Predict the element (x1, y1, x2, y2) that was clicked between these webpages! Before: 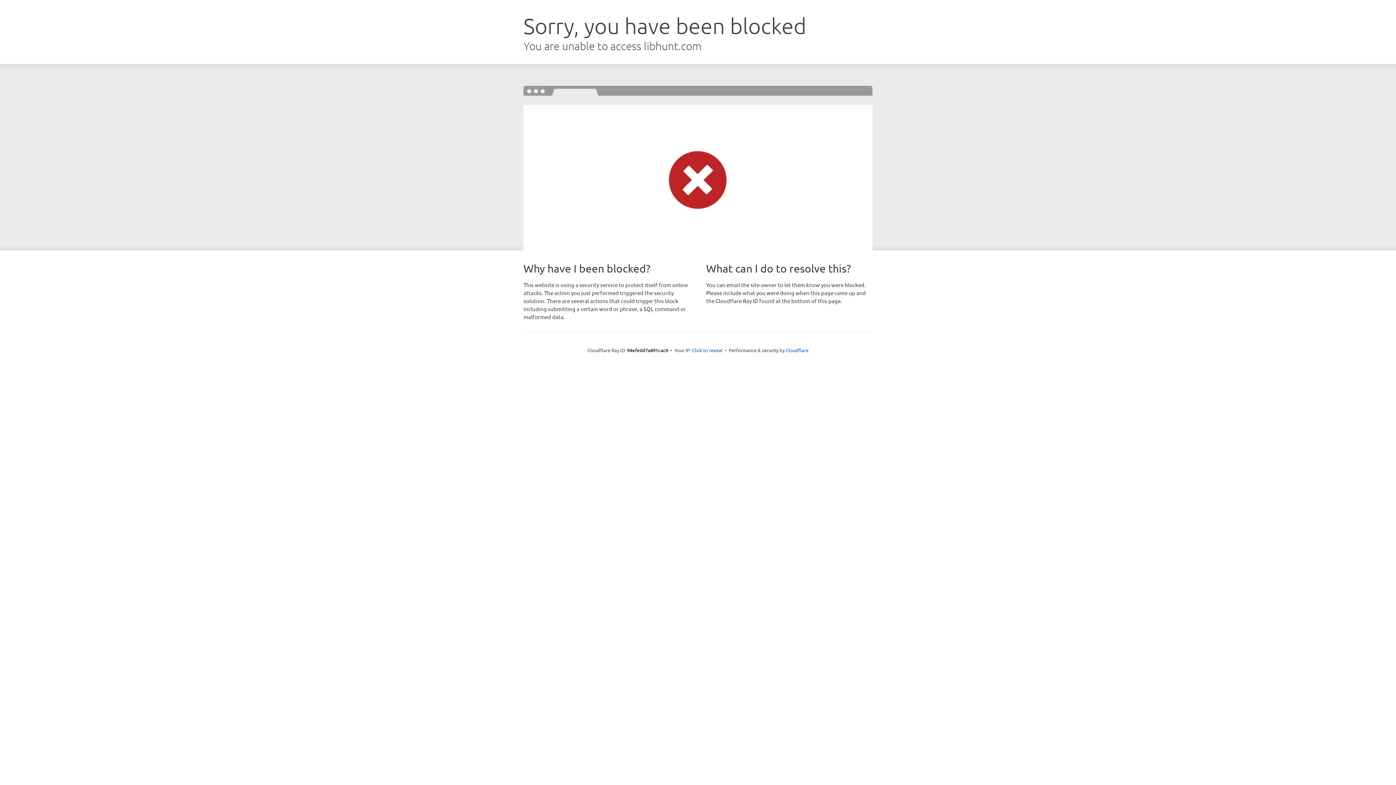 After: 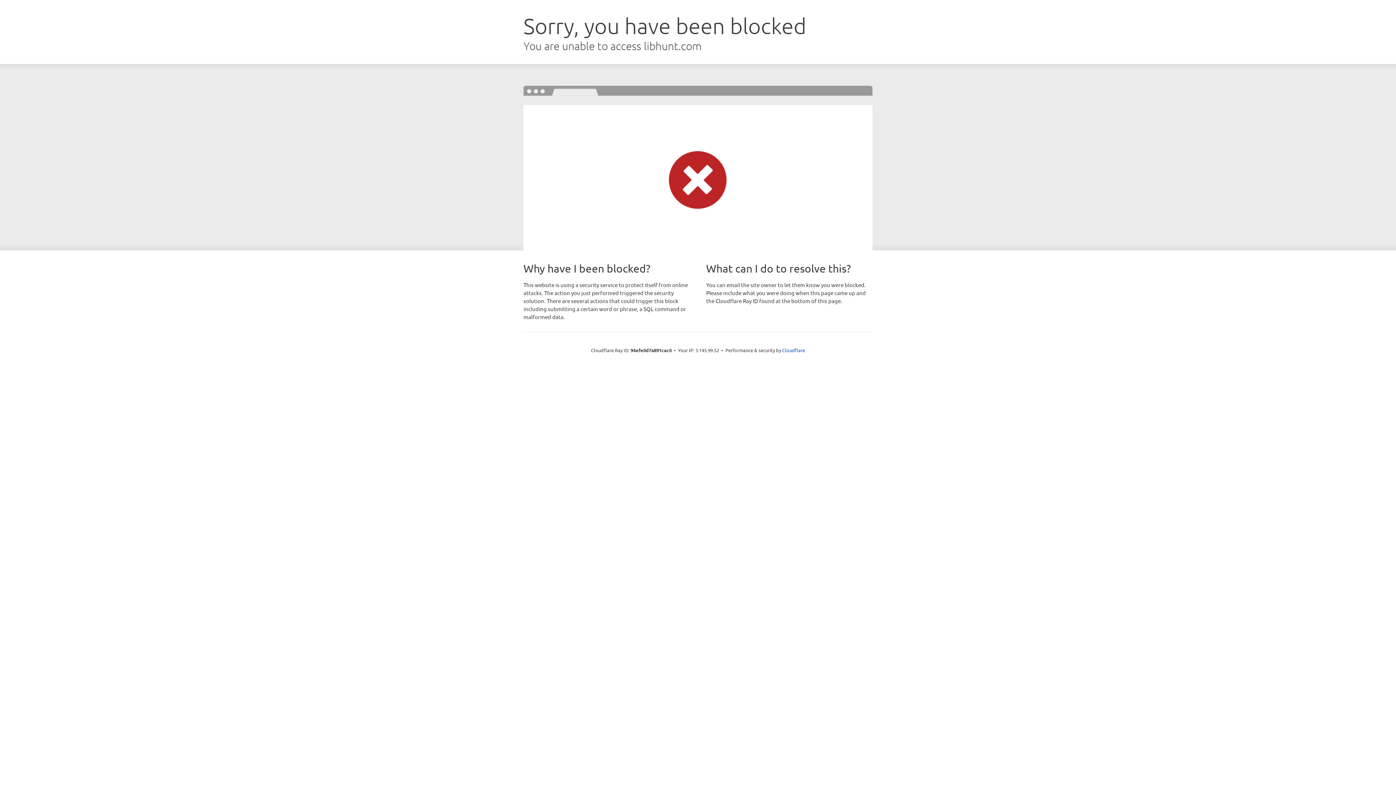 Action: bbox: (692, 346, 722, 353) label: Click to reveal